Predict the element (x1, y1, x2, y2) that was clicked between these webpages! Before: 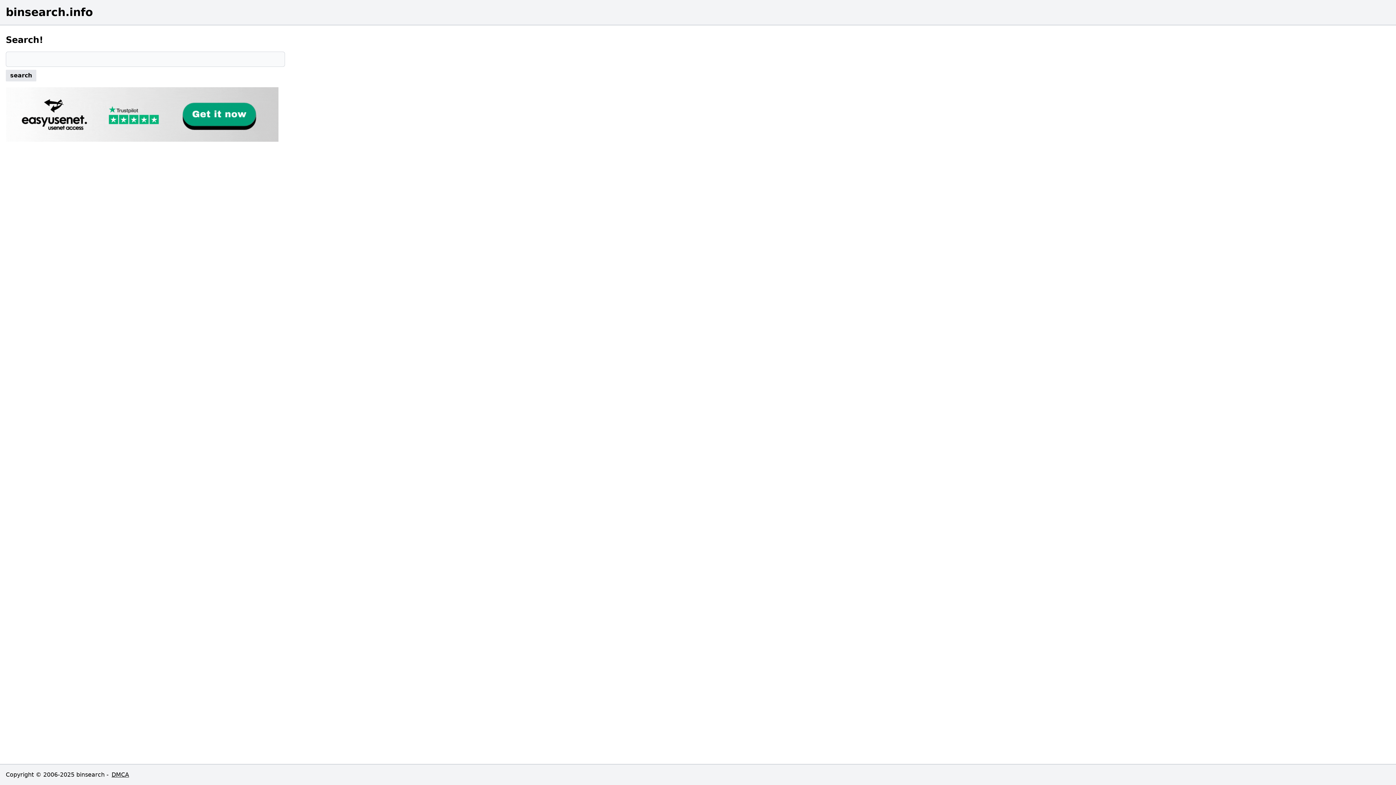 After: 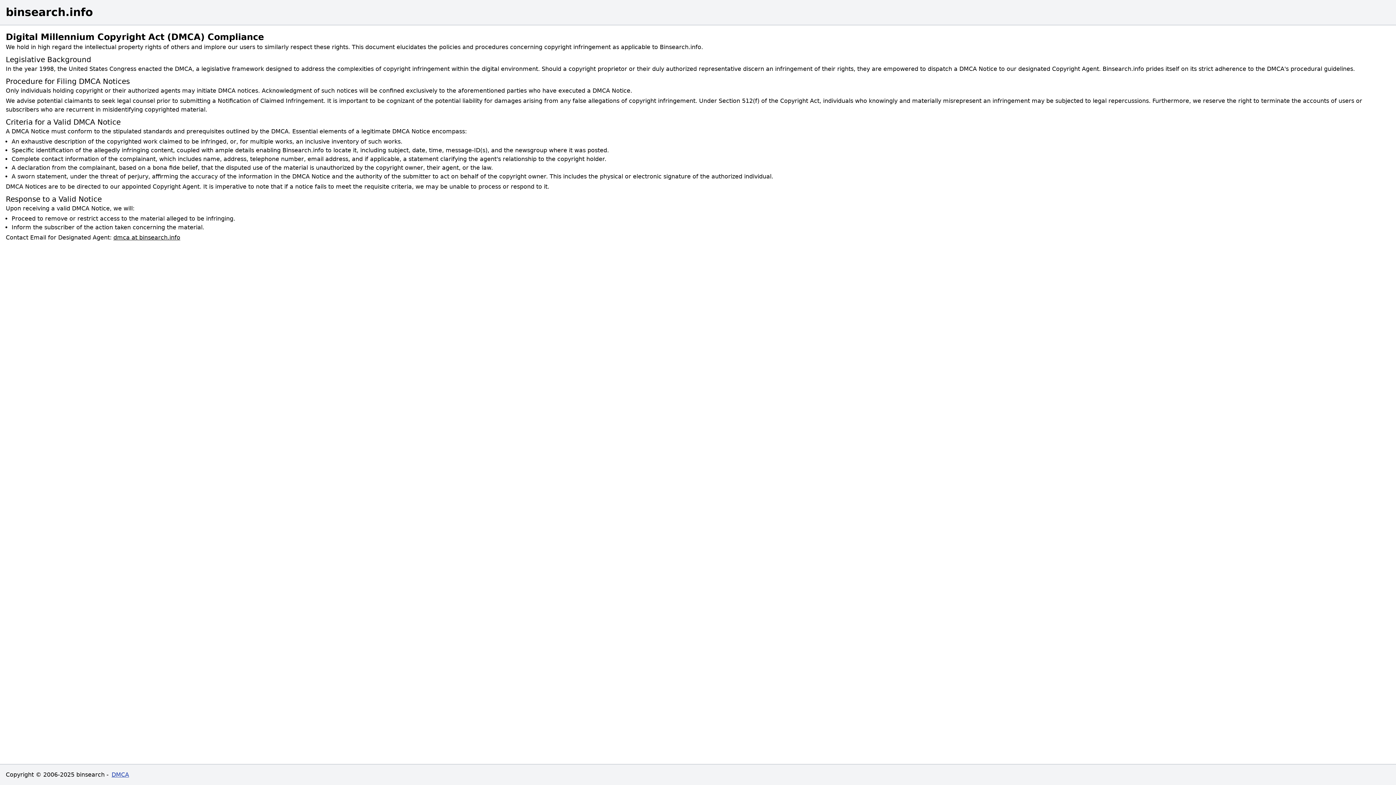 Action: label: DMCA bbox: (111, 771, 129, 778)